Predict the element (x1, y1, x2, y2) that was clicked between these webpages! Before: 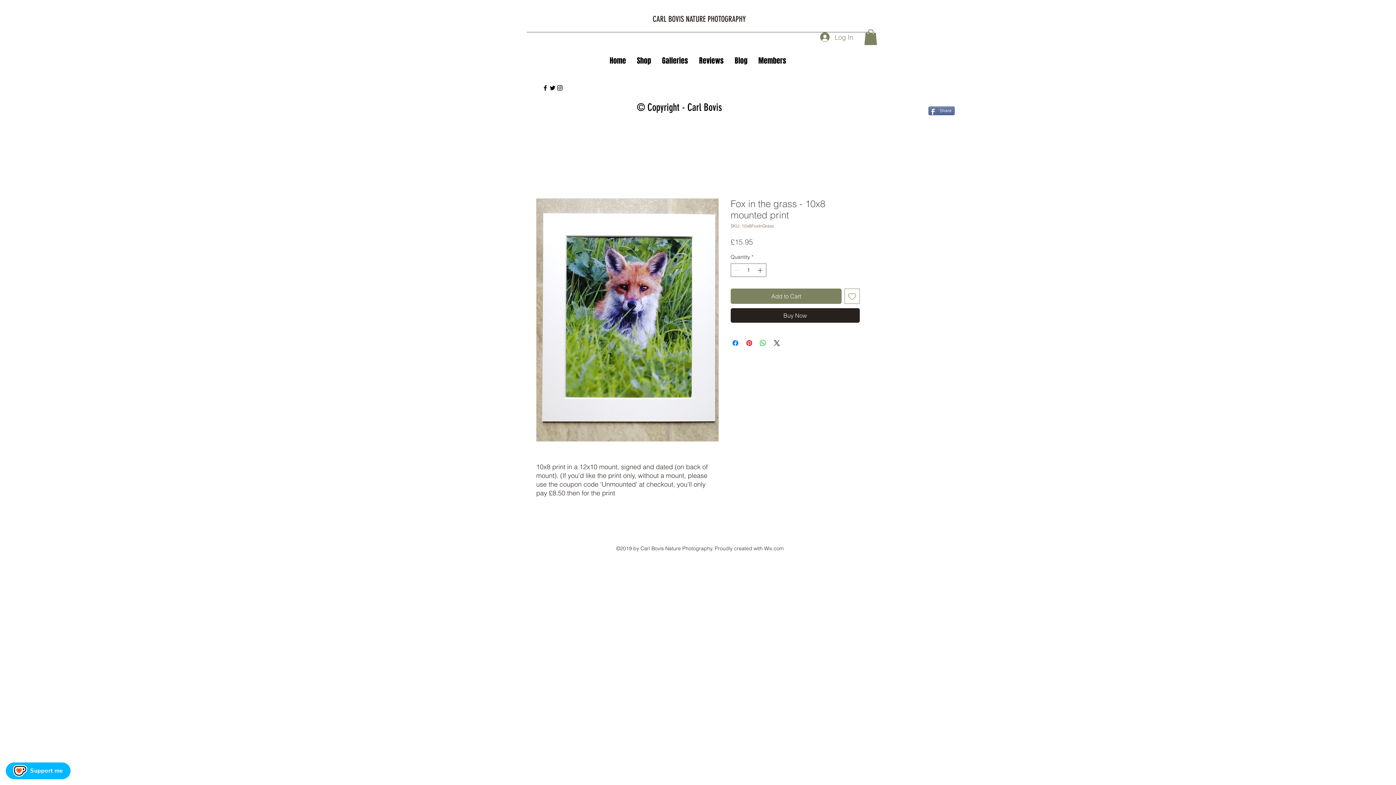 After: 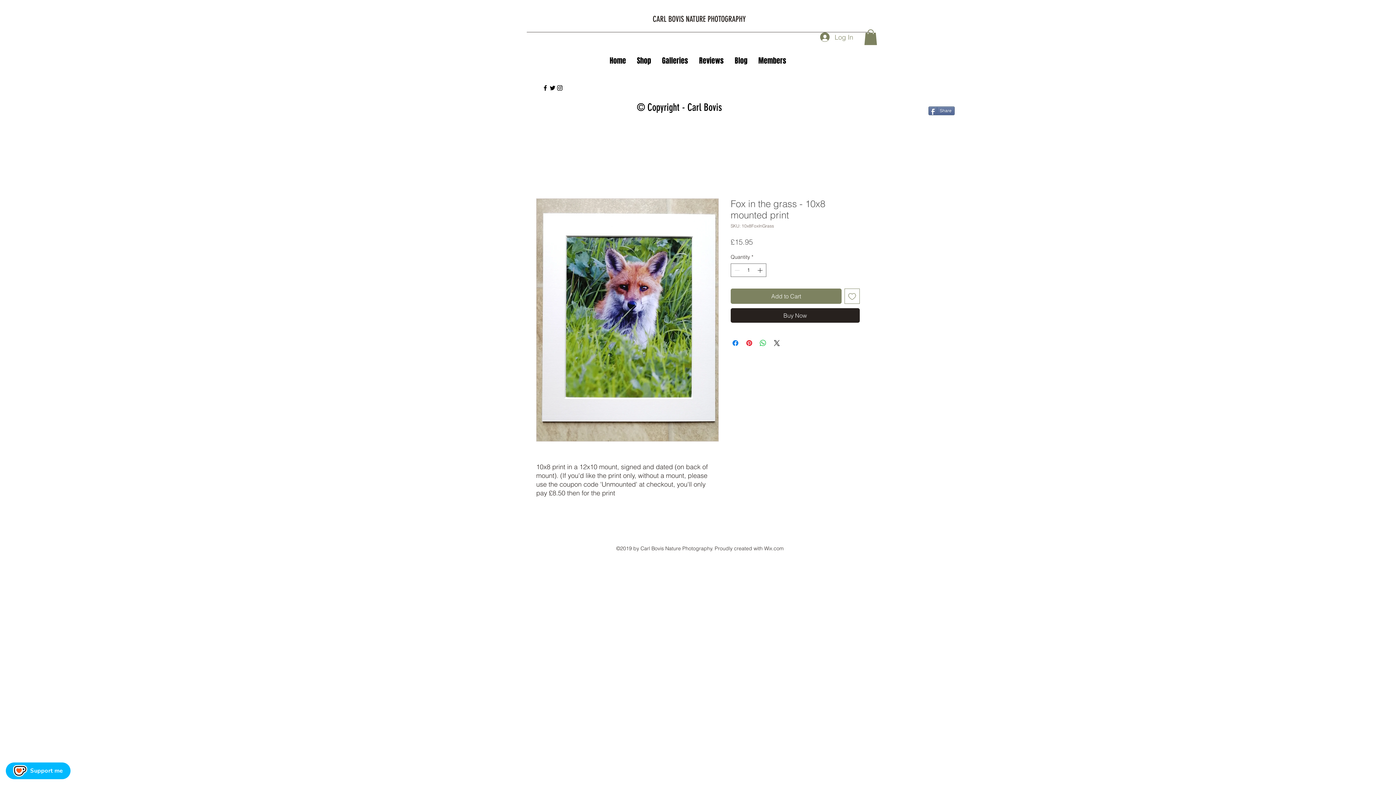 Action: bbox: (864, 29, 877, 45)